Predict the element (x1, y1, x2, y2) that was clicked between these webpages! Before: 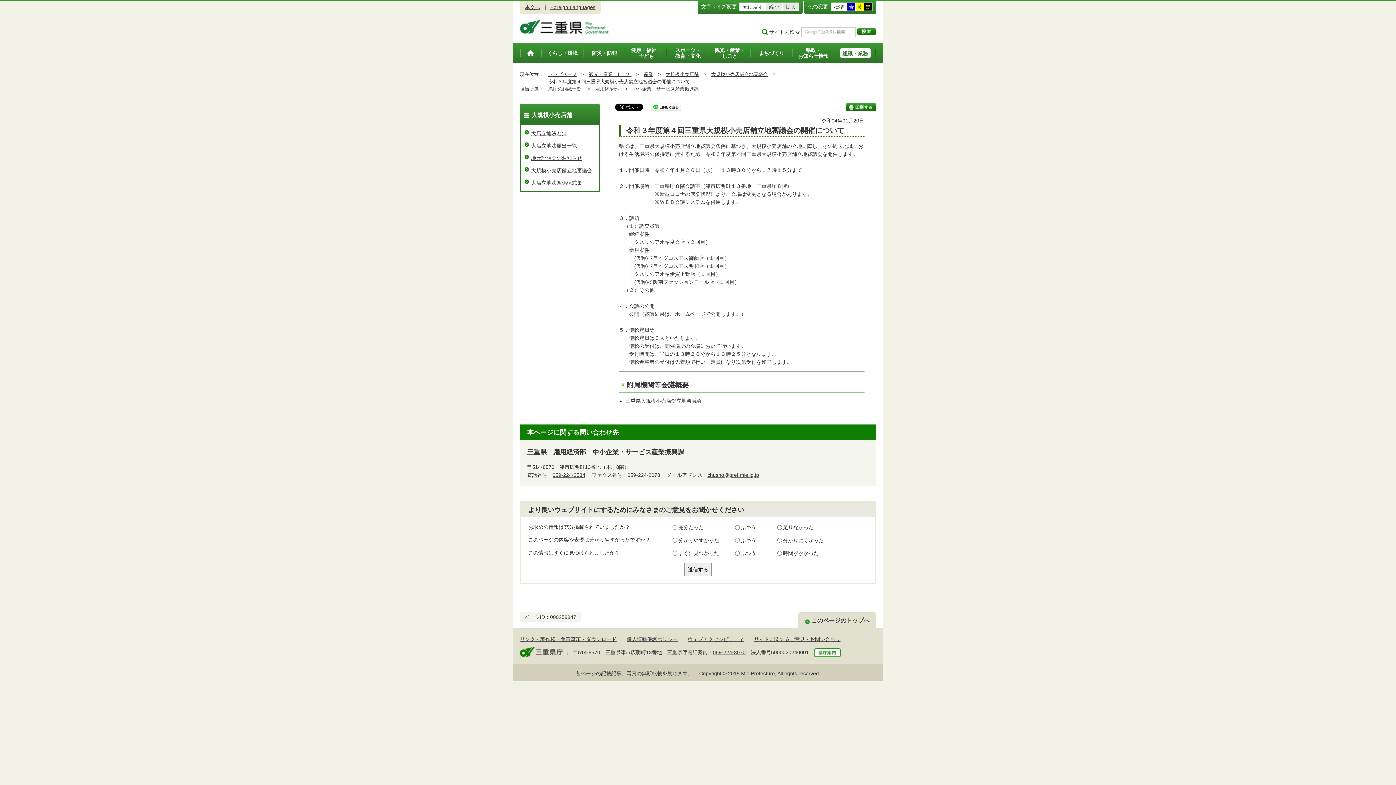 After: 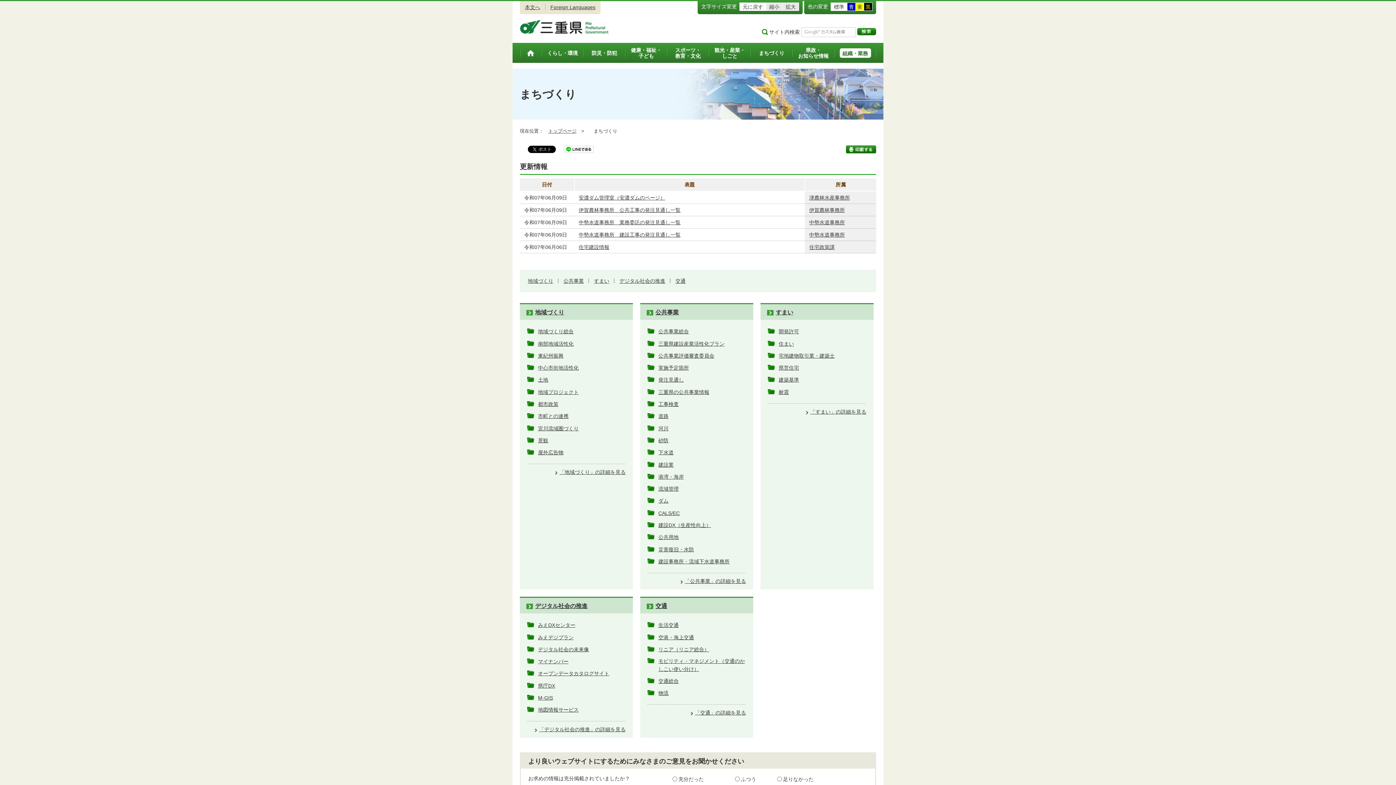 Action: label: まちづくり bbox: (750, 43, 792, 62)